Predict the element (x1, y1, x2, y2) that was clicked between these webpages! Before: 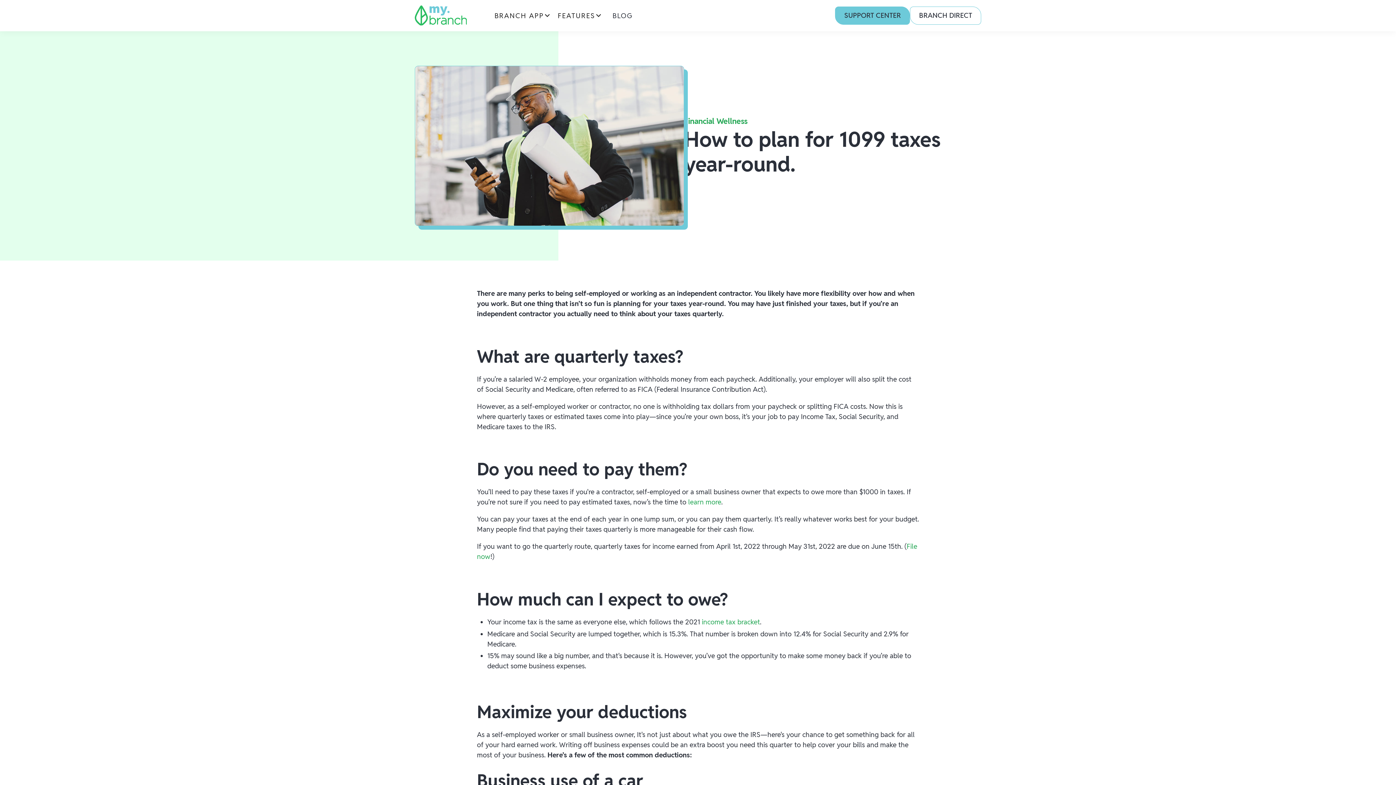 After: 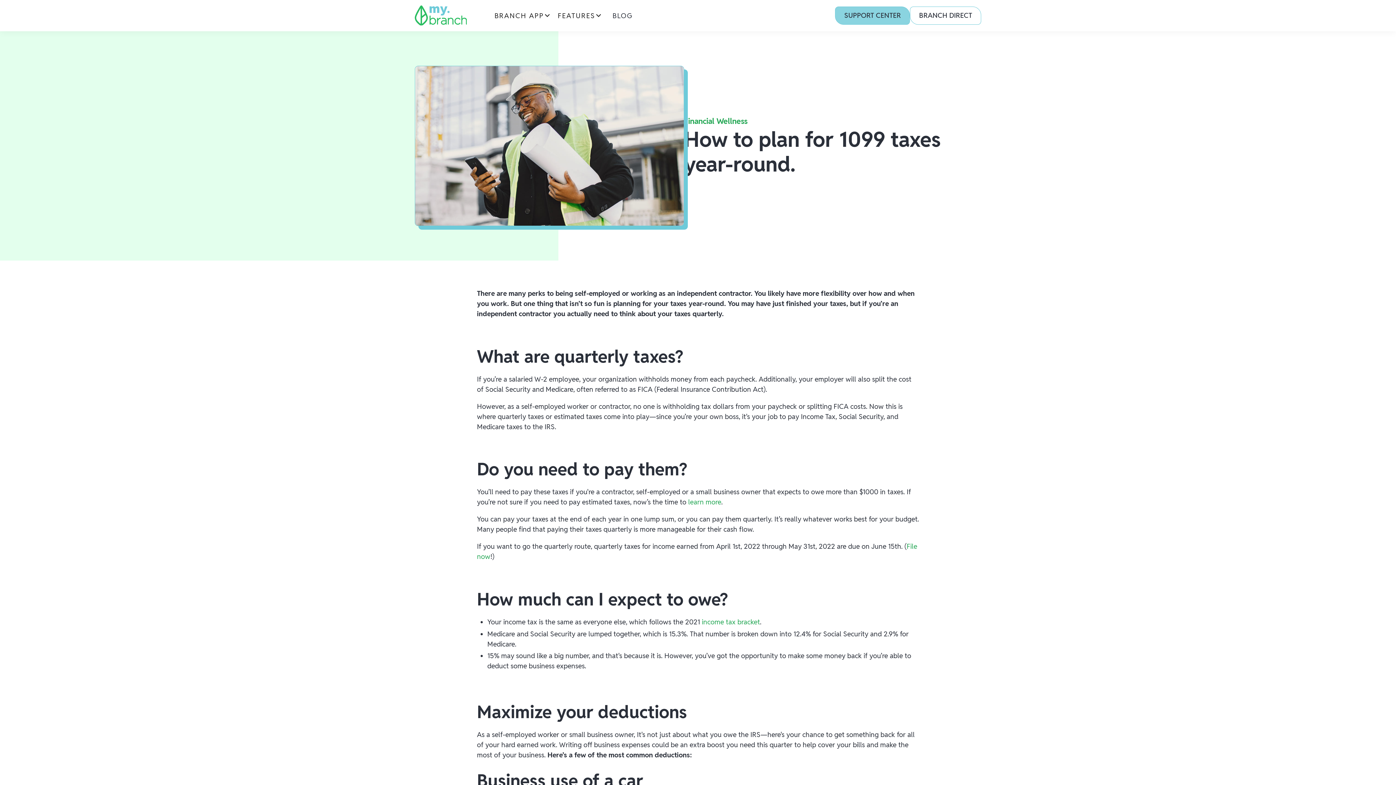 Action: bbox: (835, 6, 910, 24) label: SUPPORT CENTER